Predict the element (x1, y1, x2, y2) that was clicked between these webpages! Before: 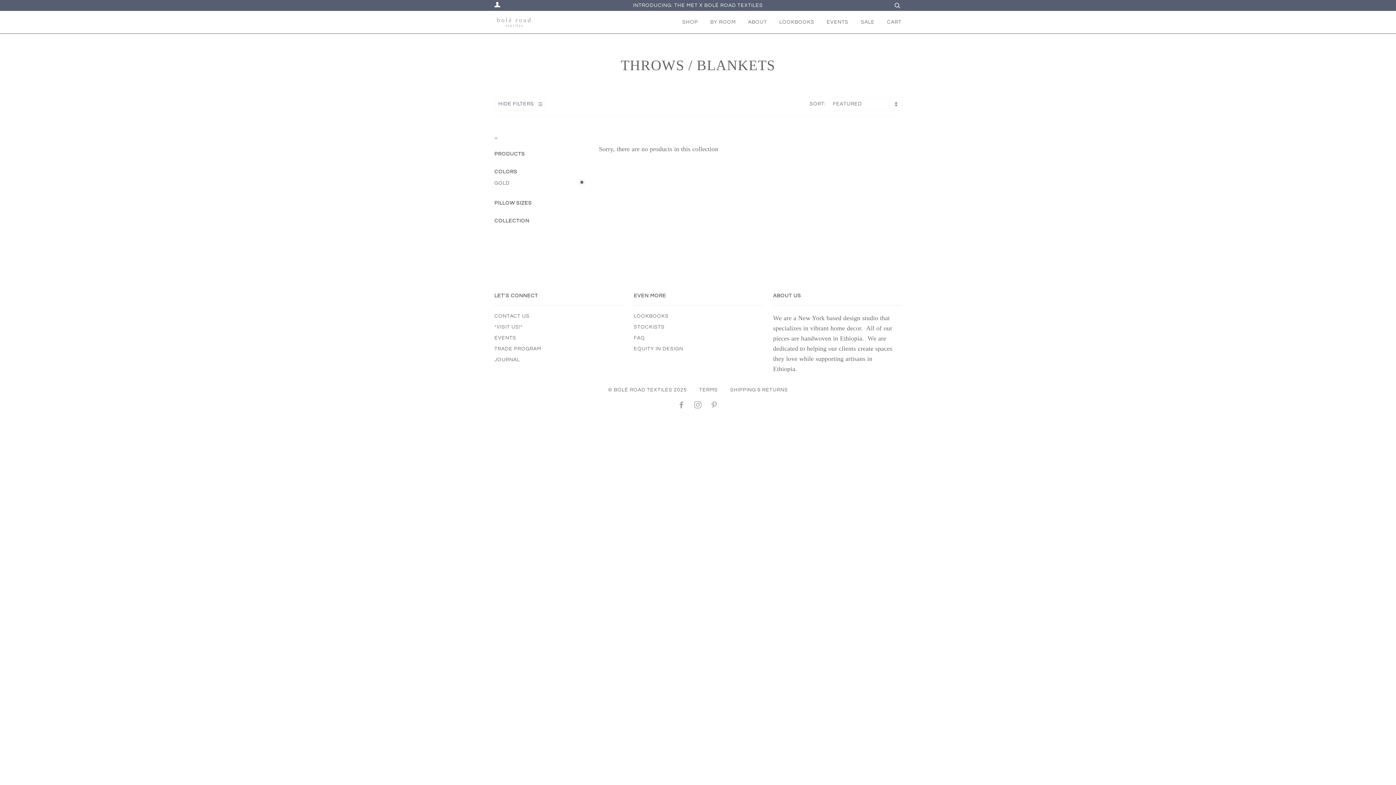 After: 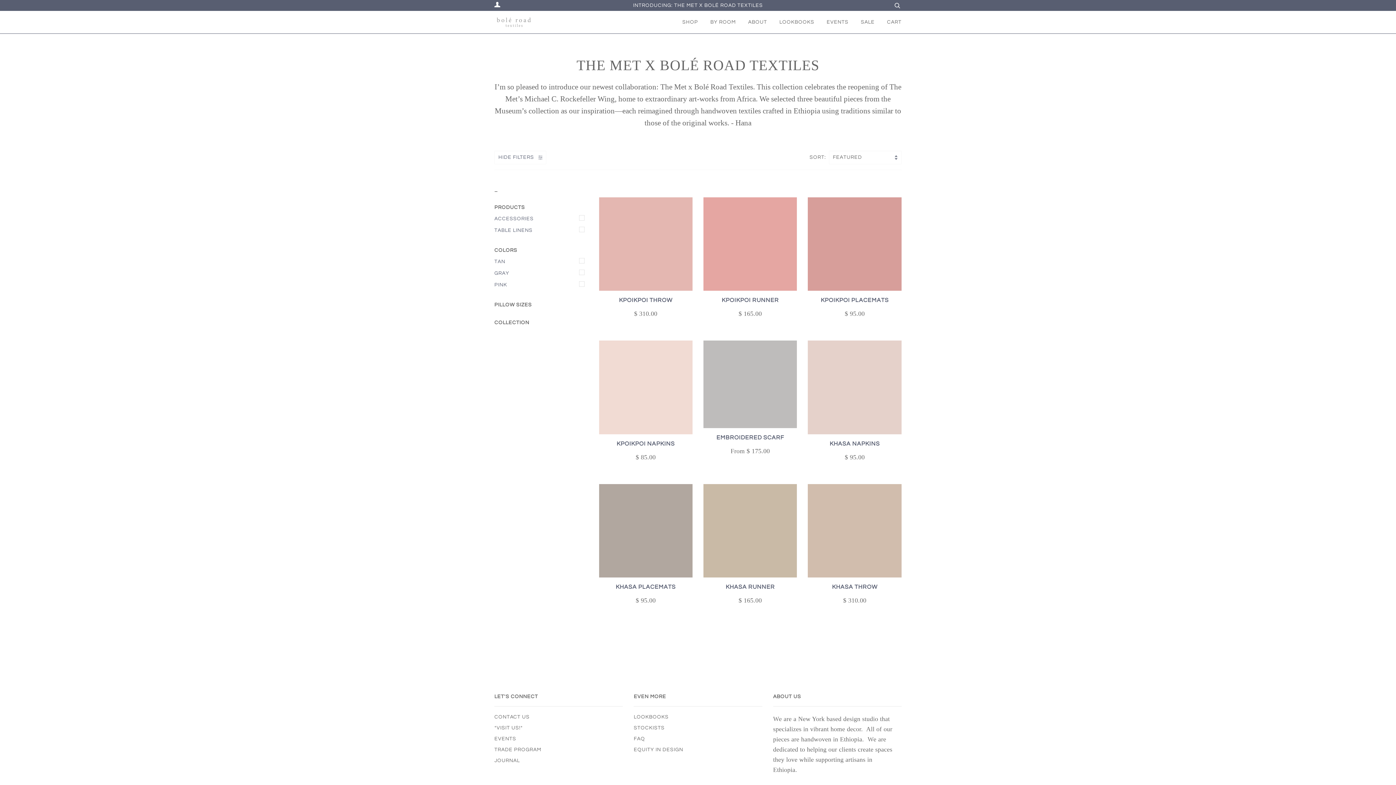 Action: label: INTRODUCING: THE MET X BOLÉ ROAD TEXTILES bbox: (633, 2, 763, 8)